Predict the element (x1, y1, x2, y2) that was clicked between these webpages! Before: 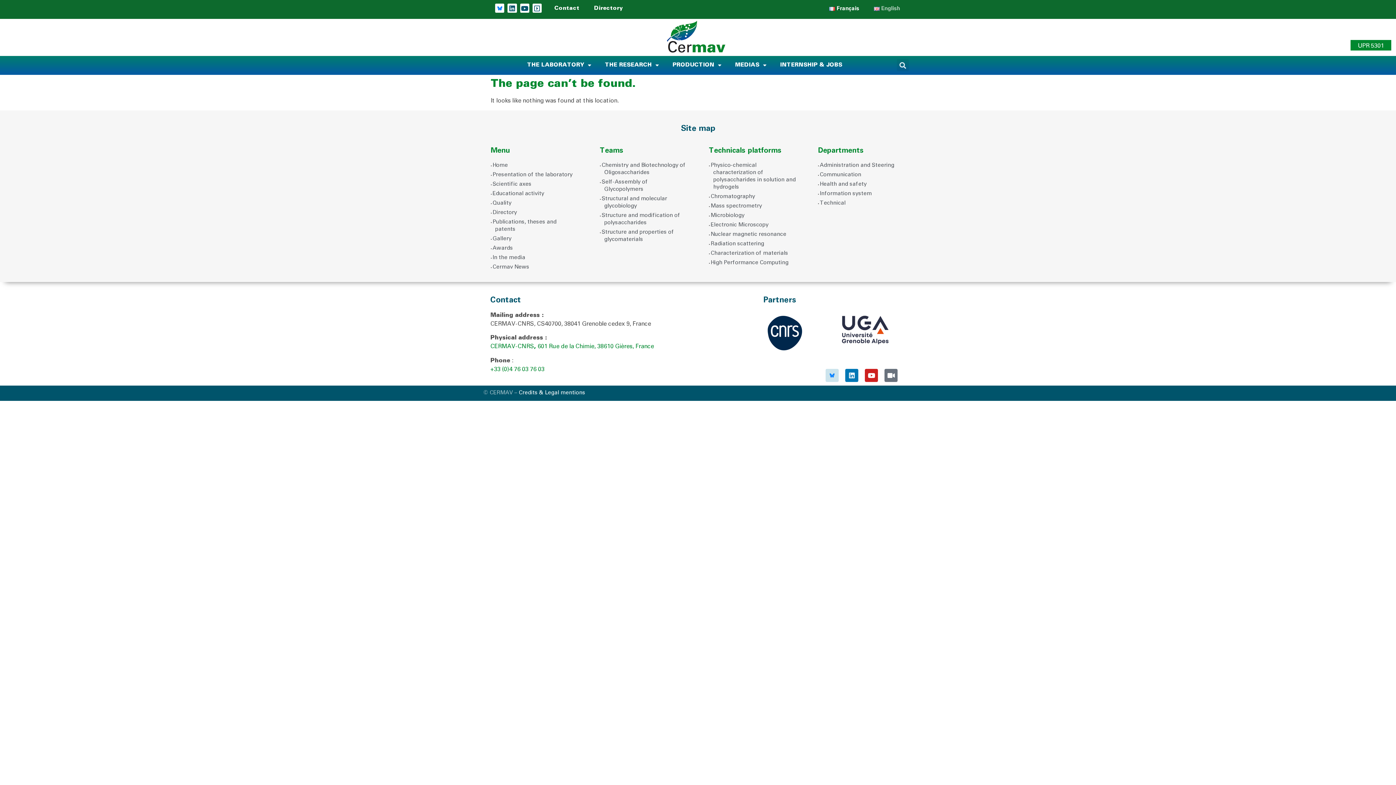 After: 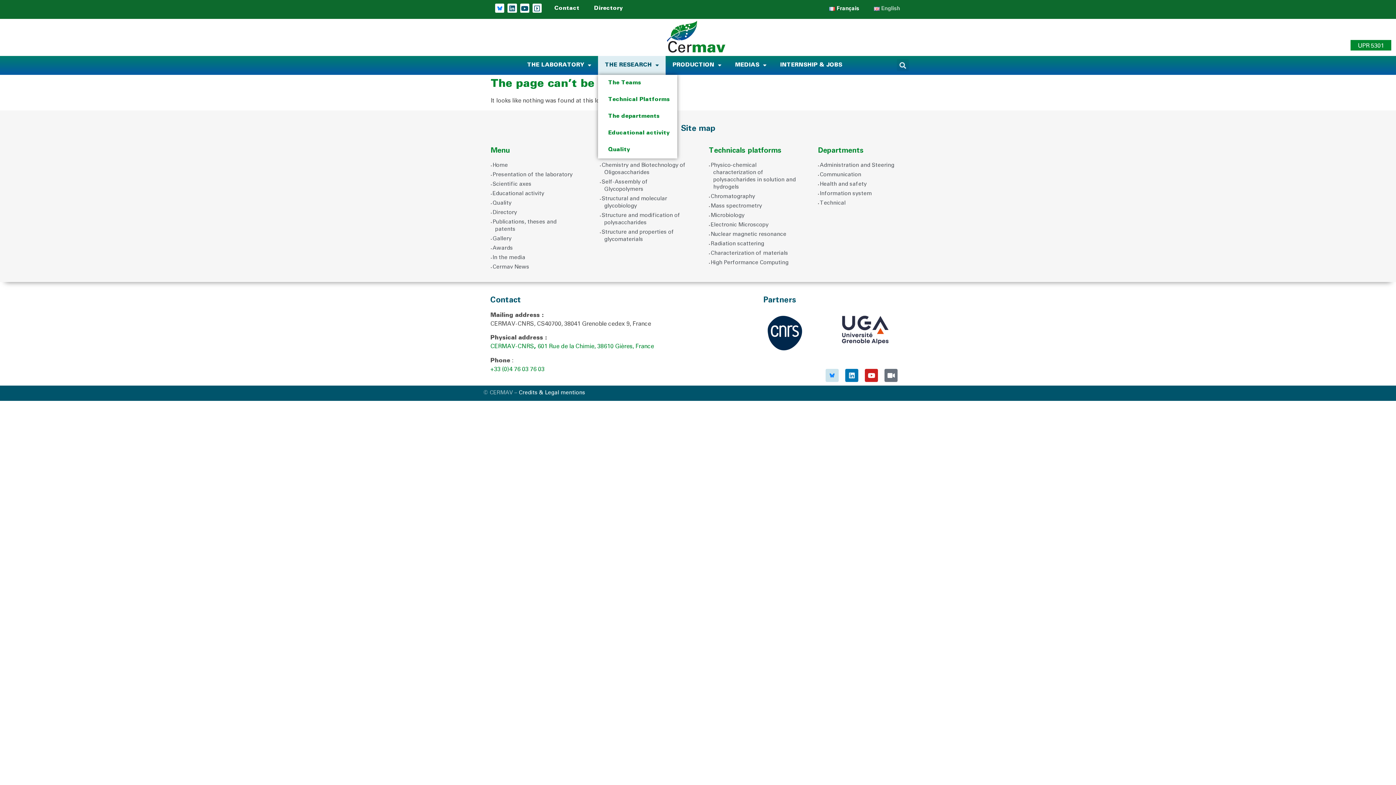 Action: bbox: (598, 55, 665, 74) label: THE RESEARCH